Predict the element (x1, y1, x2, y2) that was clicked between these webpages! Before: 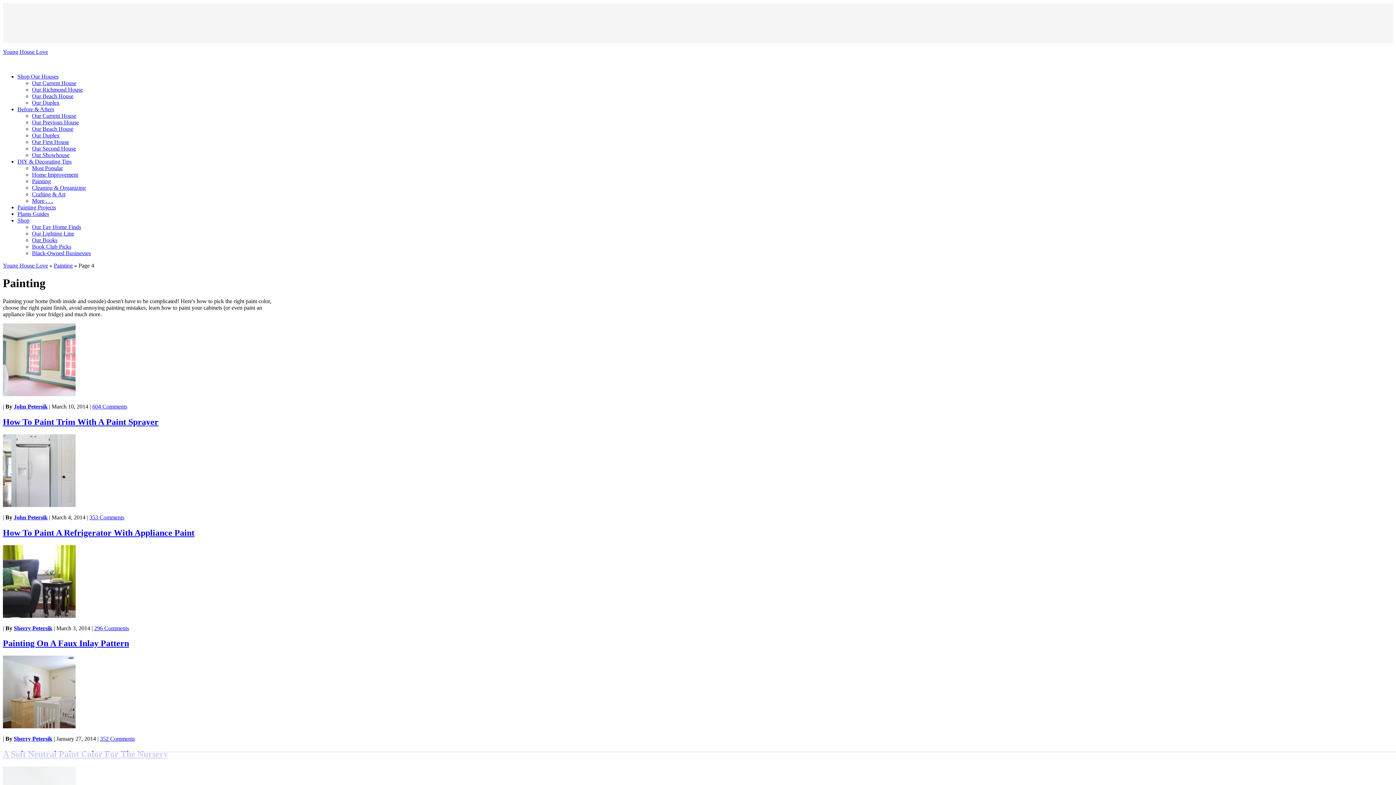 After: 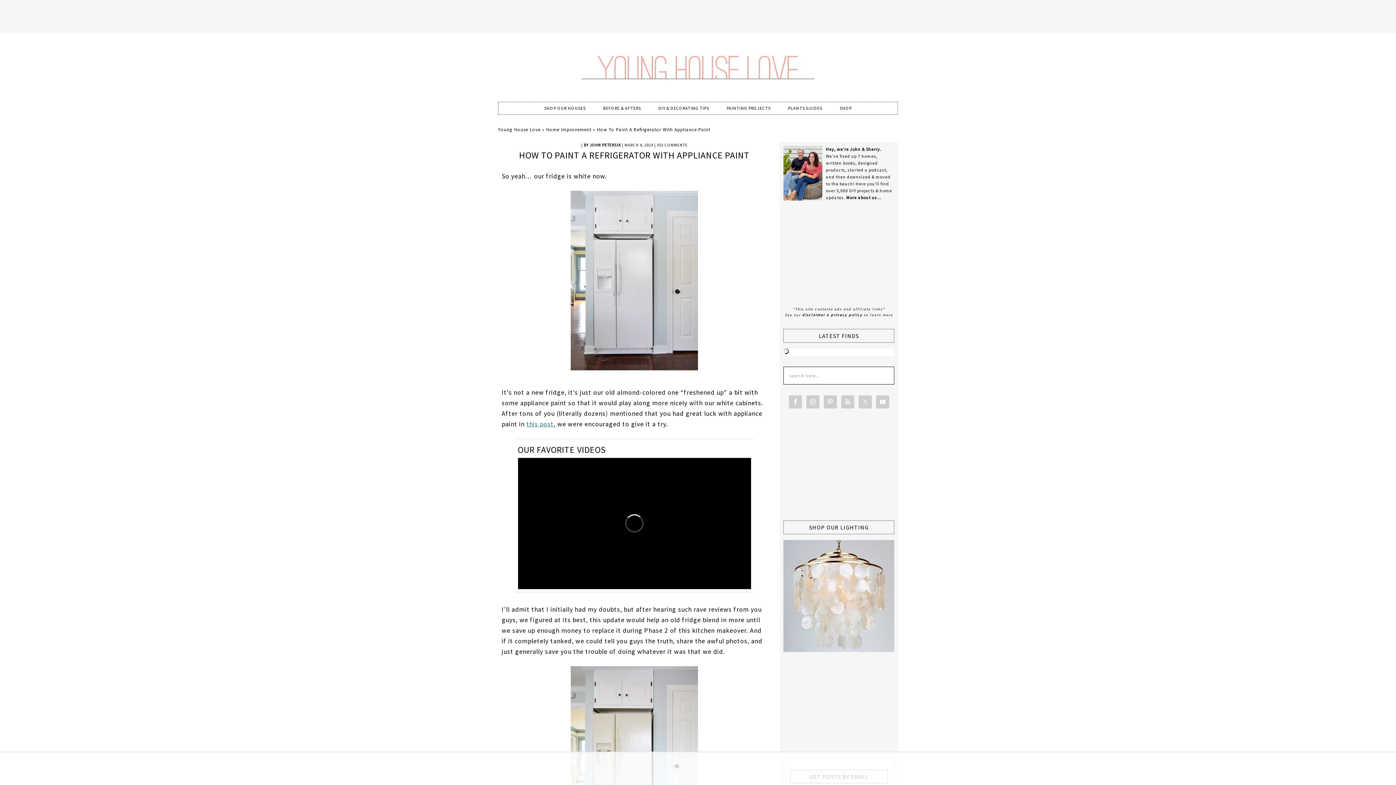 Action: bbox: (2, 502, 75, 508)